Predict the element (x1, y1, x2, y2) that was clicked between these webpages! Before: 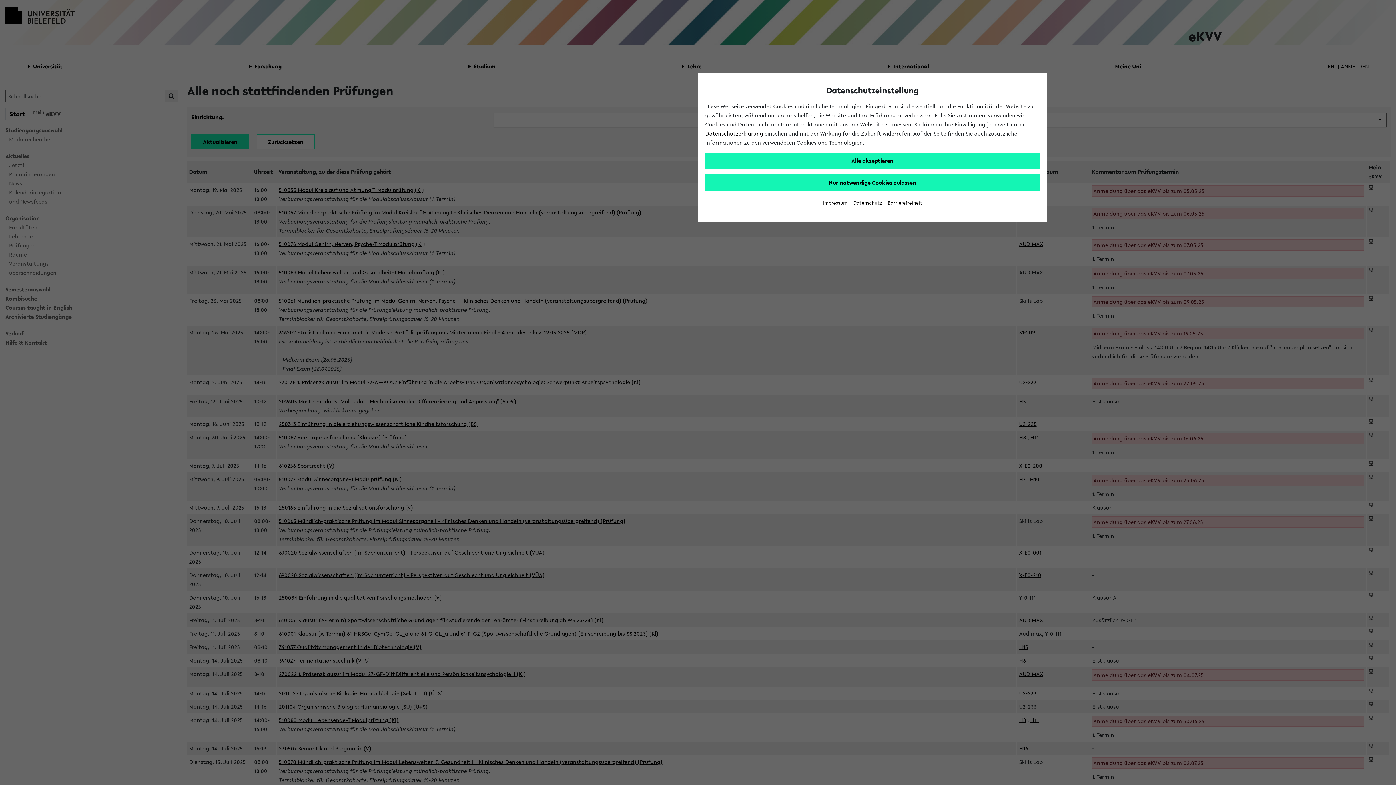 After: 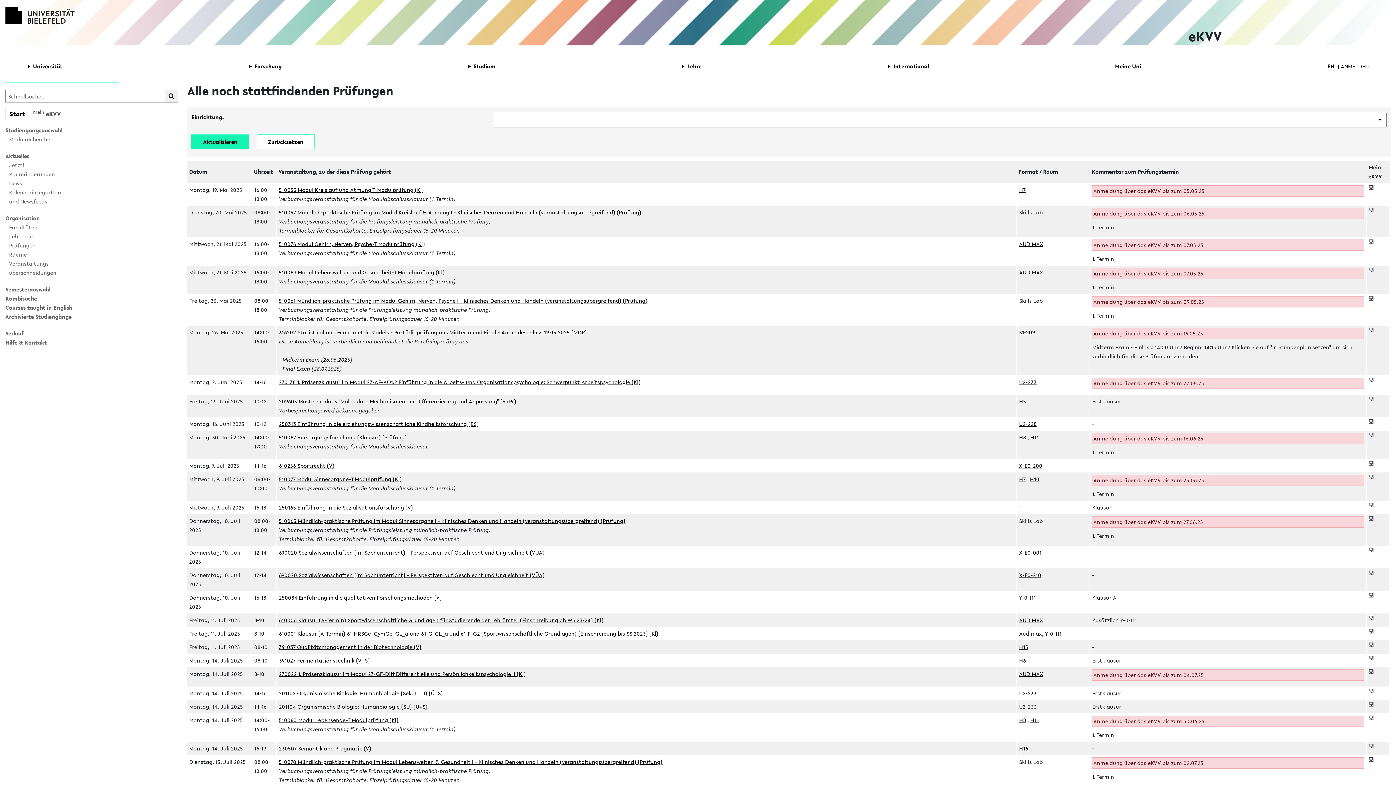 Action: bbox: (705, 174, 1040, 190) label: Nur notwendige Cookies zulassen